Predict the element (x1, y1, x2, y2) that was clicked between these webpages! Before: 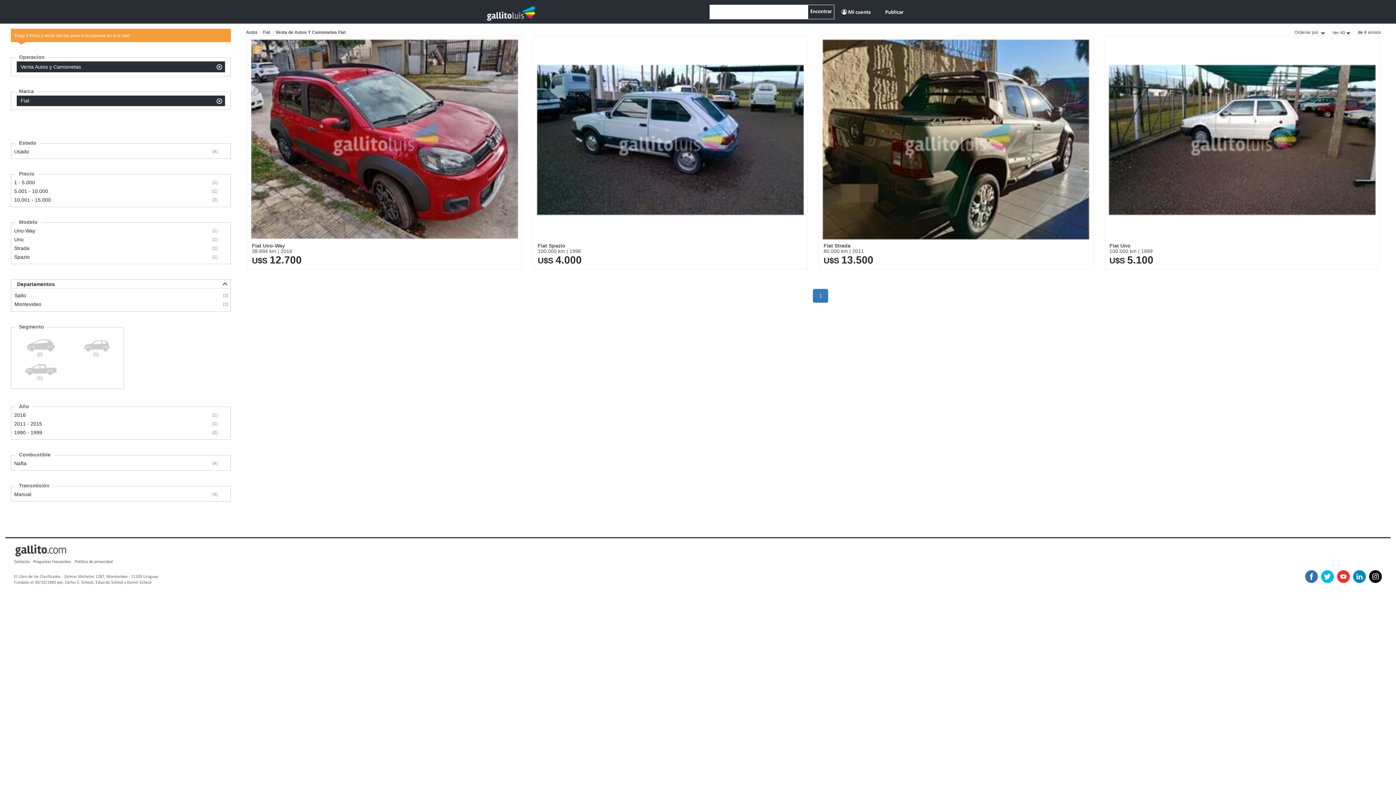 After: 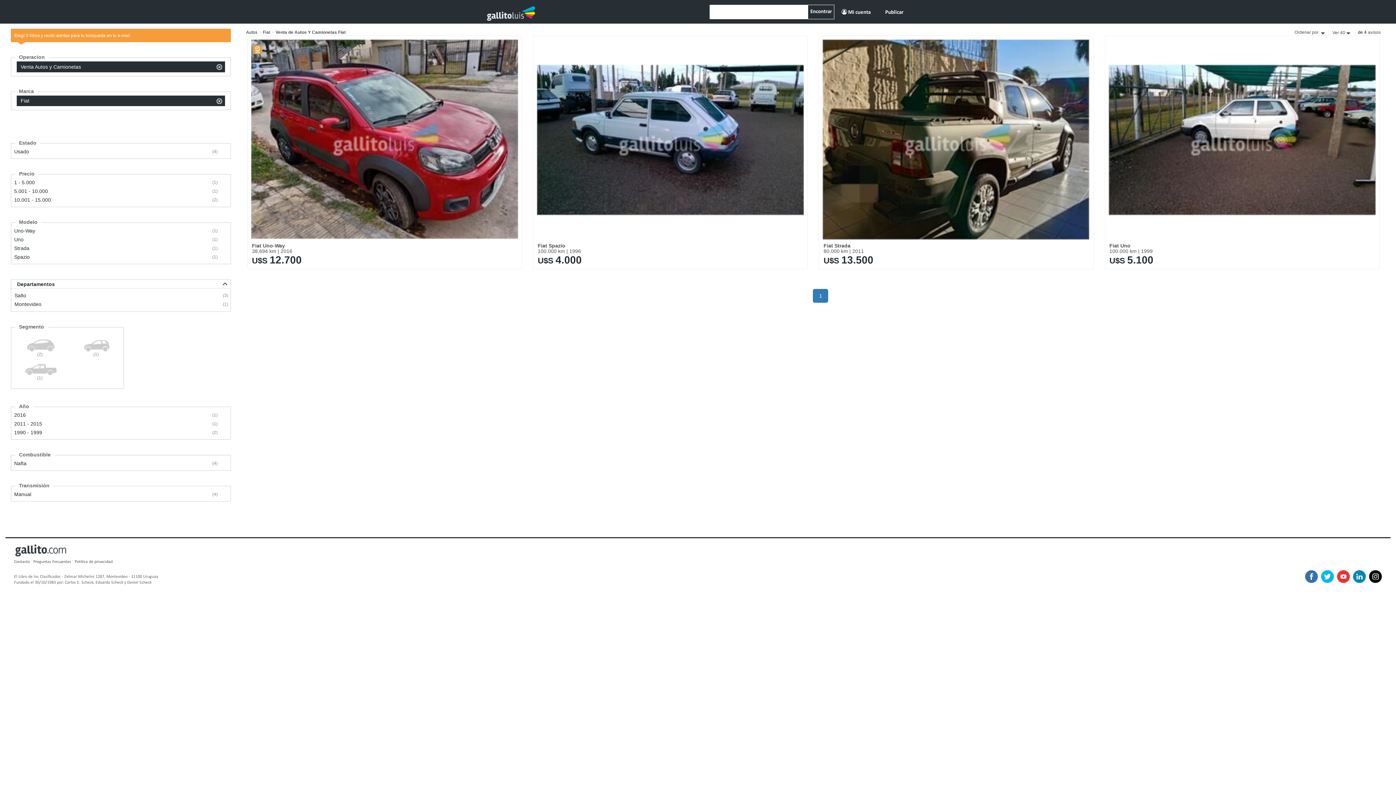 Action: bbox: (1337, 574, 1350, 579)